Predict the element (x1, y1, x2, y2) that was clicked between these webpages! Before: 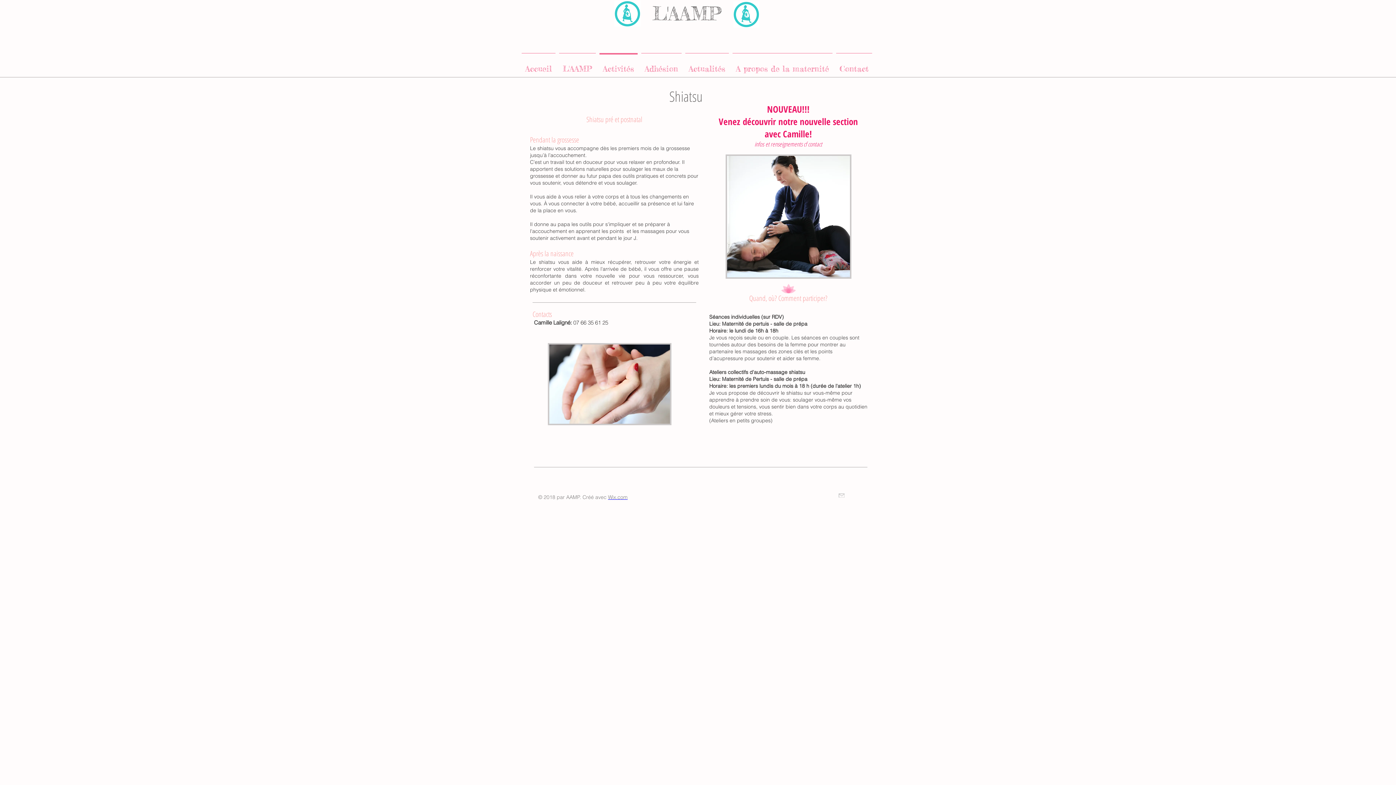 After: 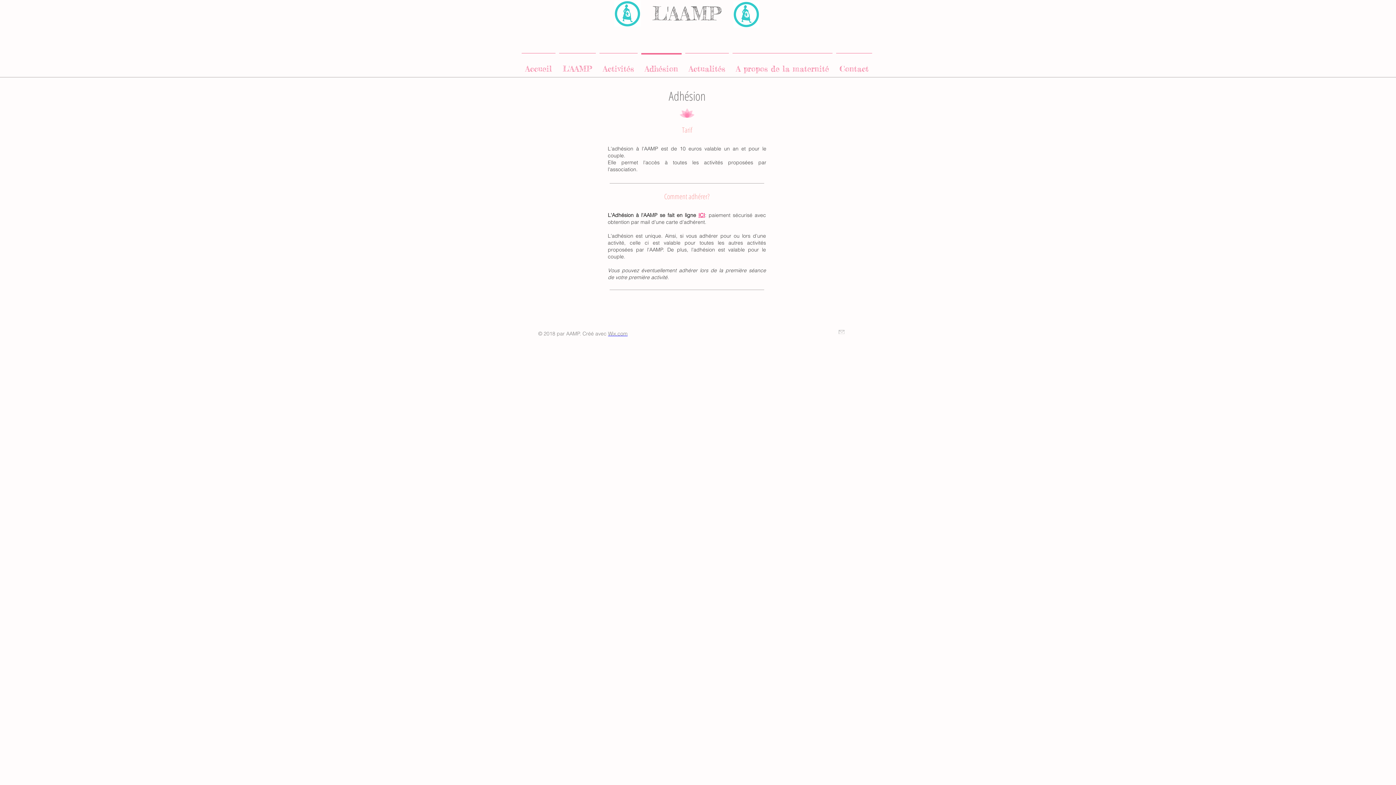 Action: bbox: (639, 53, 683, 77) label: Adhésion